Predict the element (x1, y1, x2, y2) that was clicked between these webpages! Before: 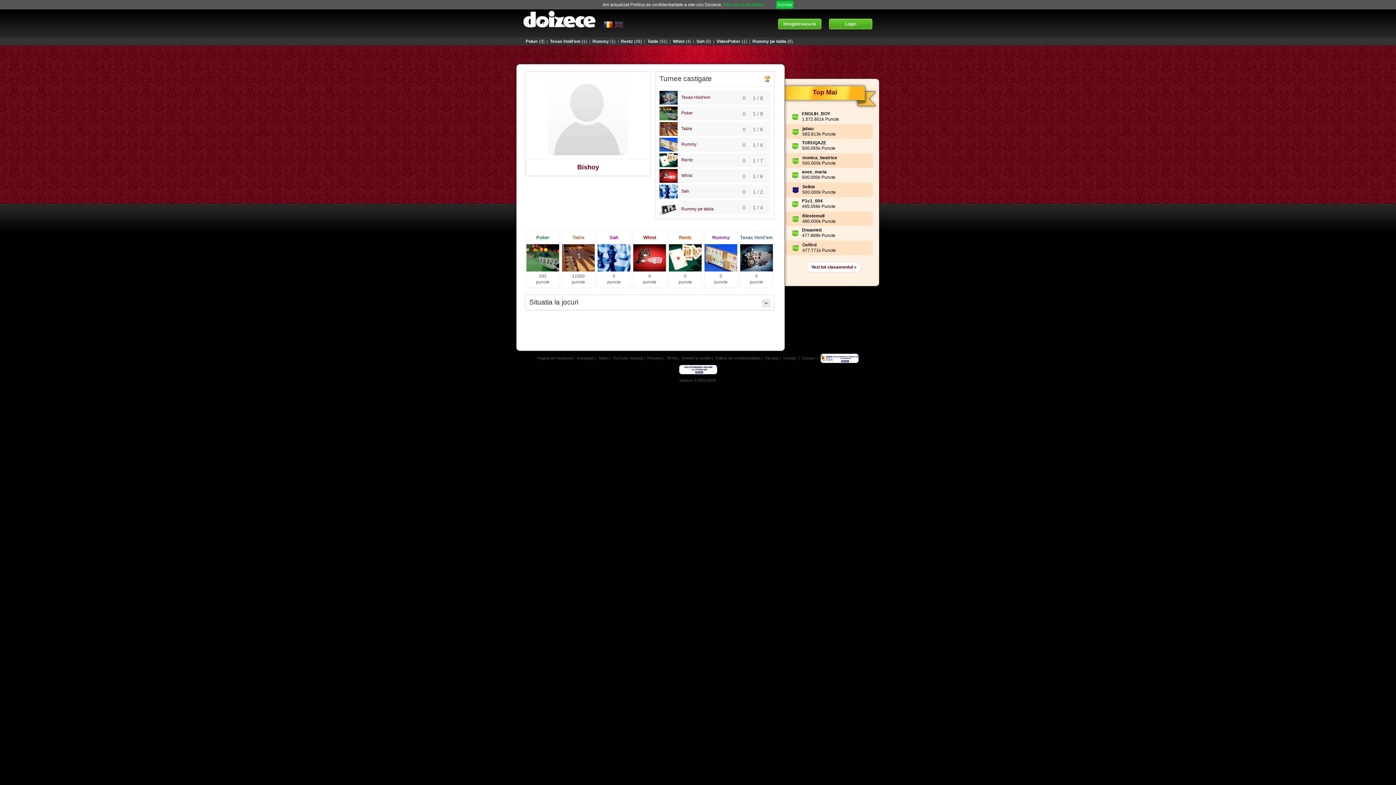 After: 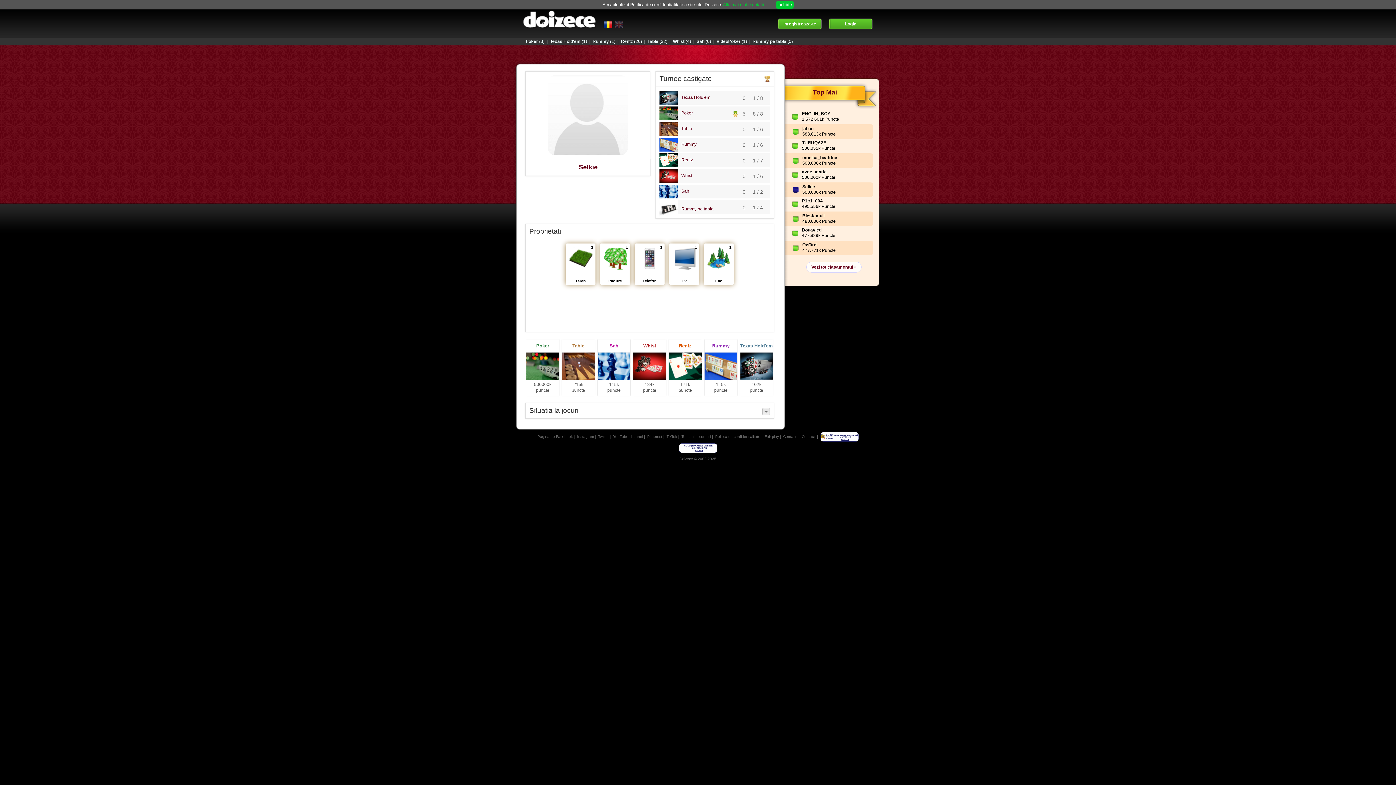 Action: bbox: (802, 184, 815, 189) label: Selkie